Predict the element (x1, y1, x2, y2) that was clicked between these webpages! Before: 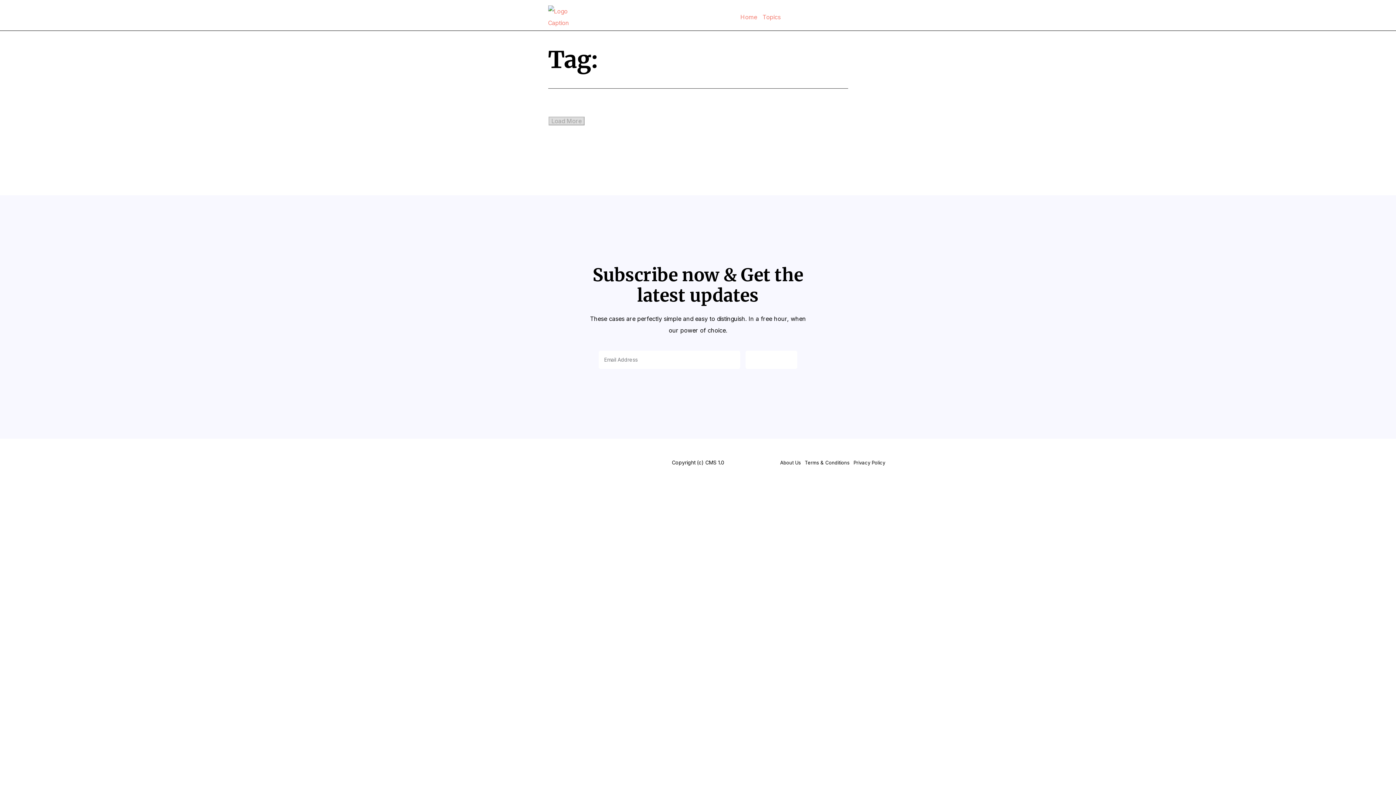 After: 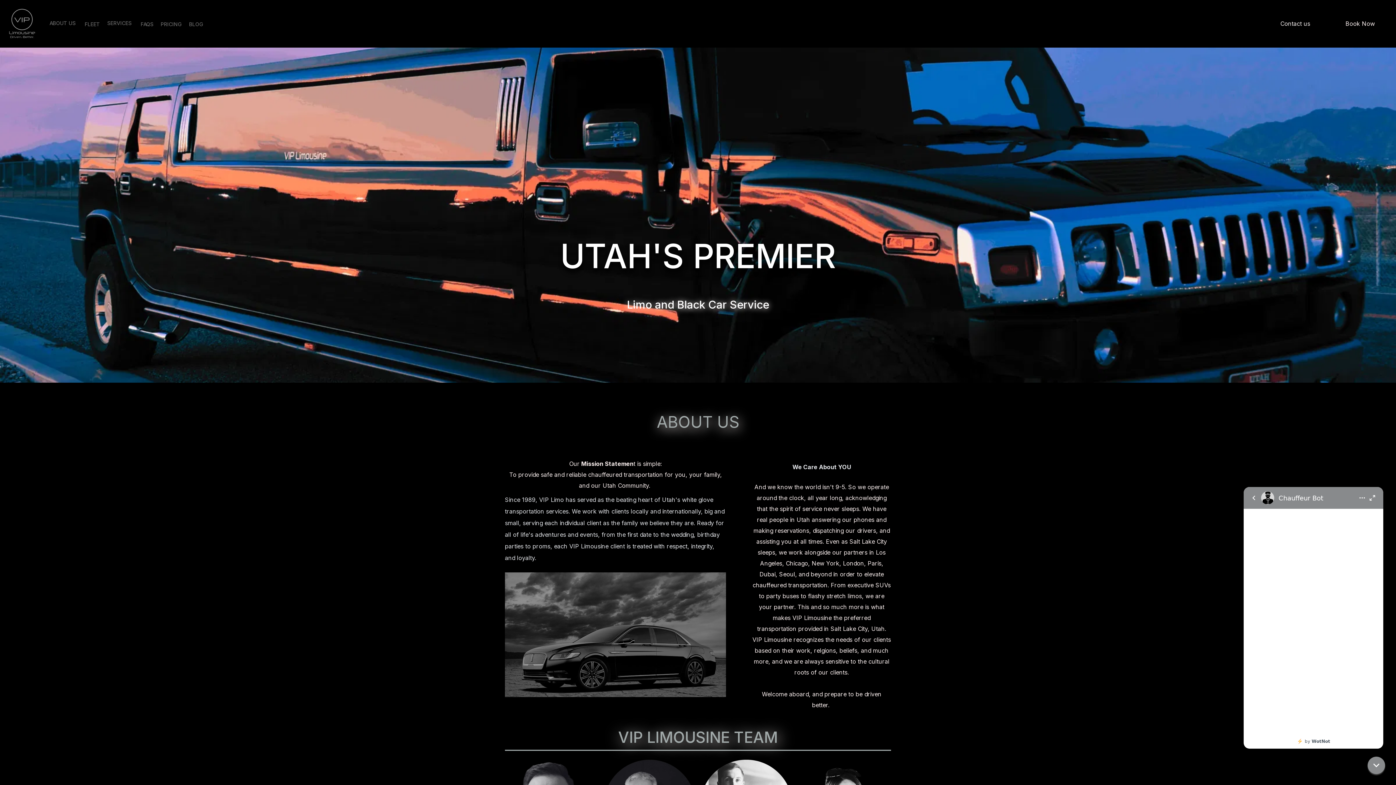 Action: label: Home bbox: (740, 11, 757, 22)